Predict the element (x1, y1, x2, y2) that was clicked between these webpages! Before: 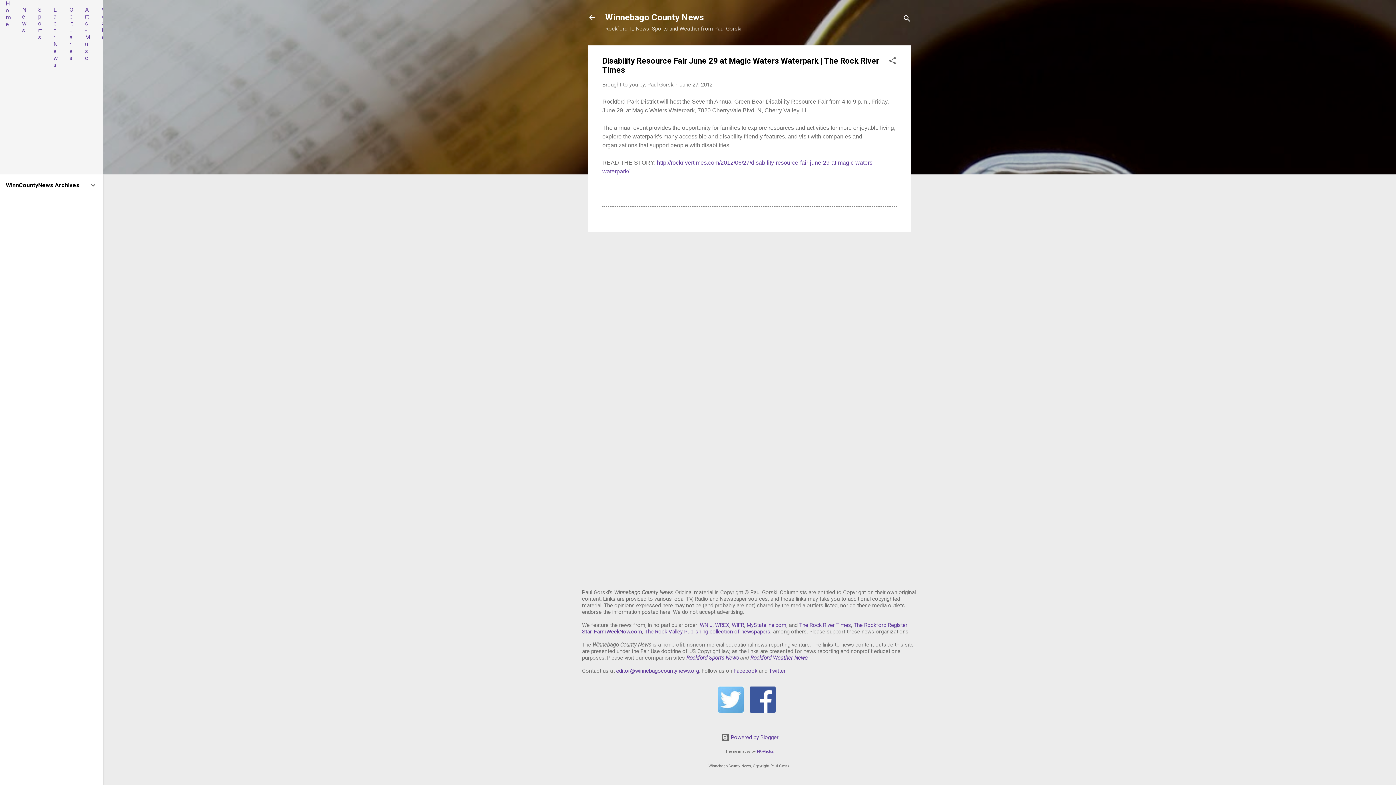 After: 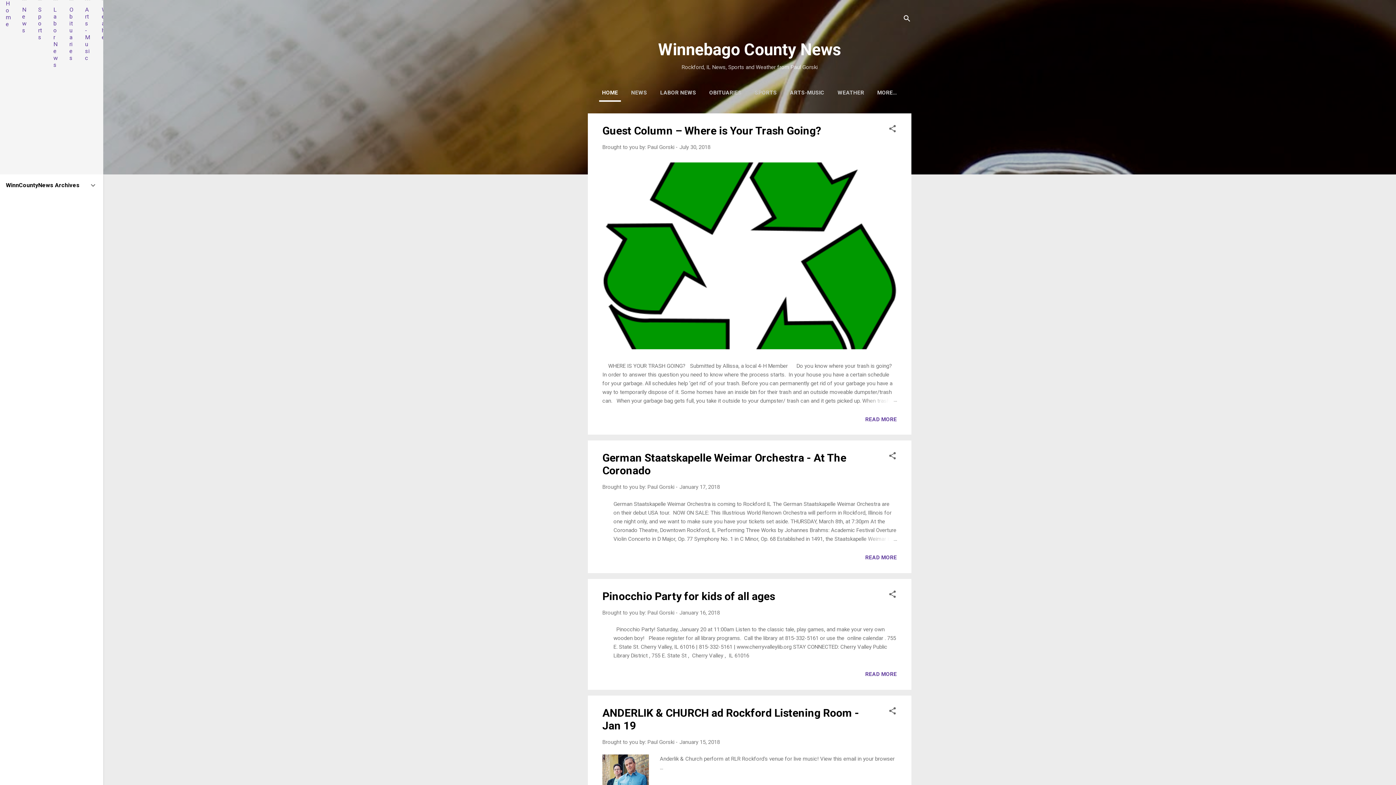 Action: bbox: (588, 13, 596, 23)